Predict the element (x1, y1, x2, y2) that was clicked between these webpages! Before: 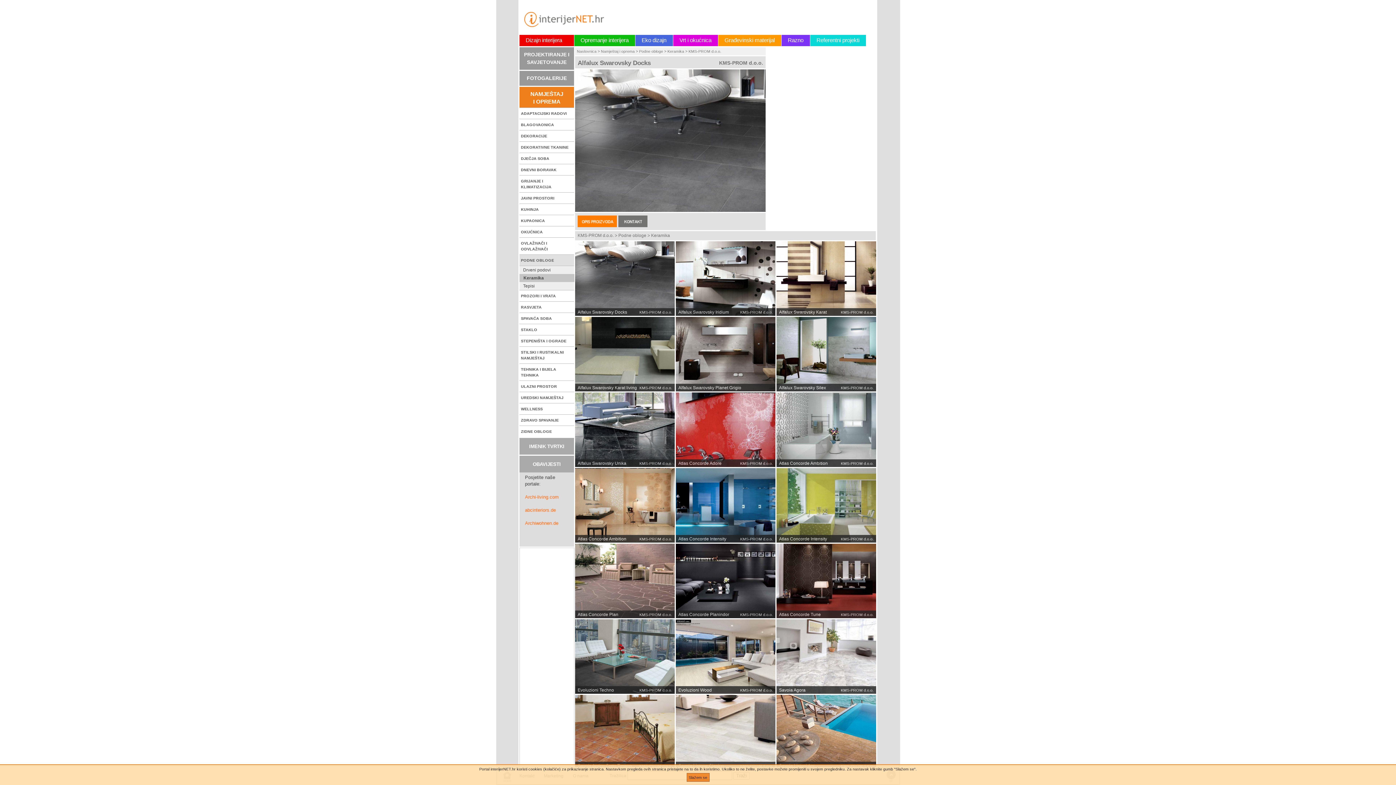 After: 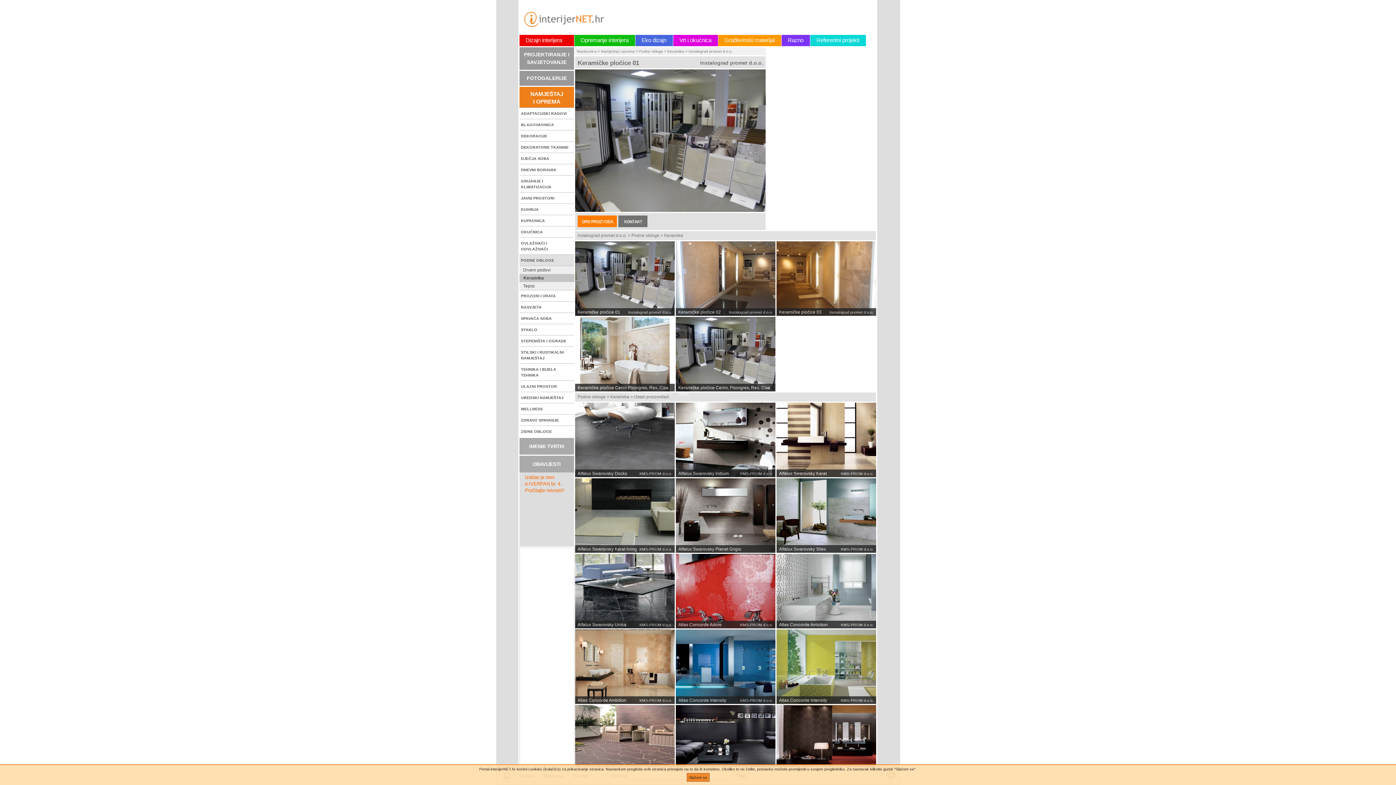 Action: label: Keramika bbox: (523, 275, 544, 280)